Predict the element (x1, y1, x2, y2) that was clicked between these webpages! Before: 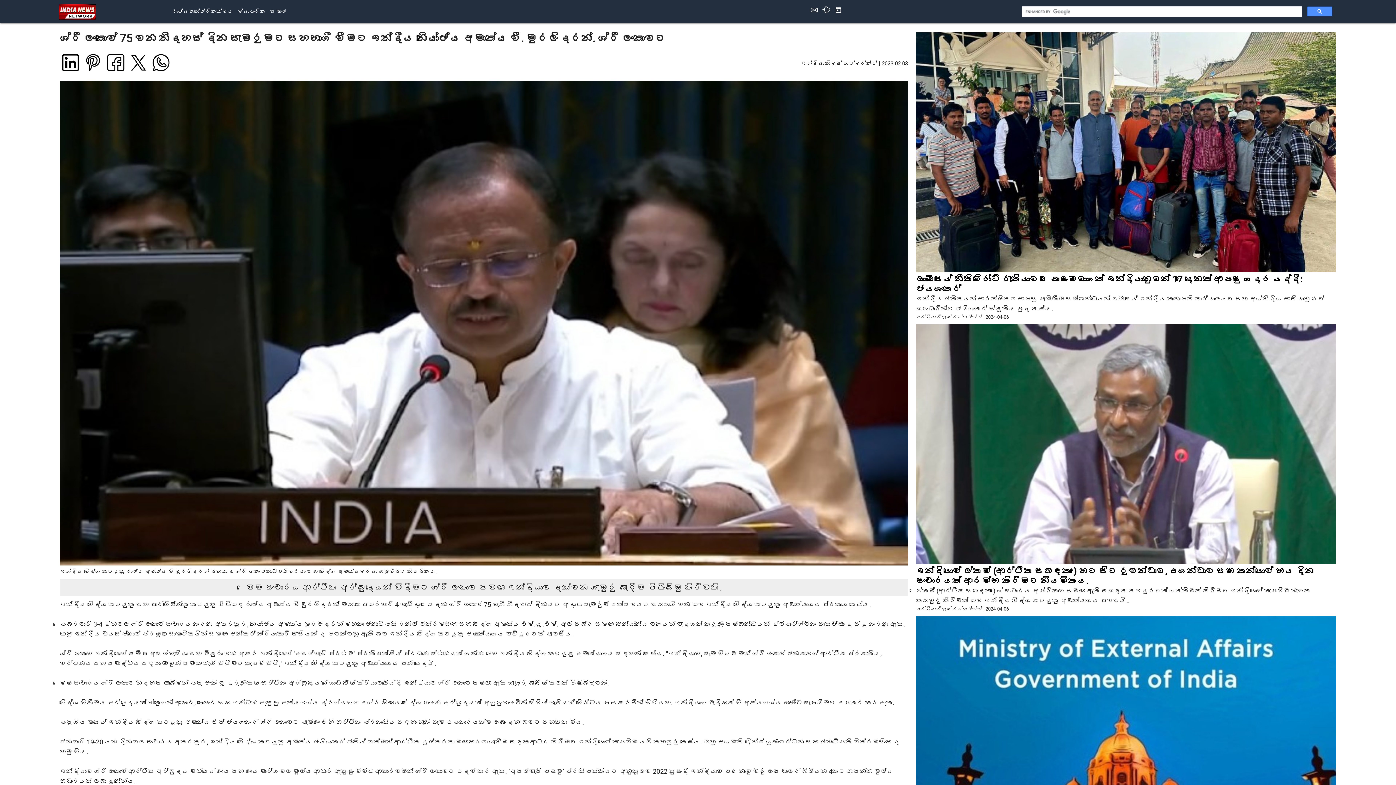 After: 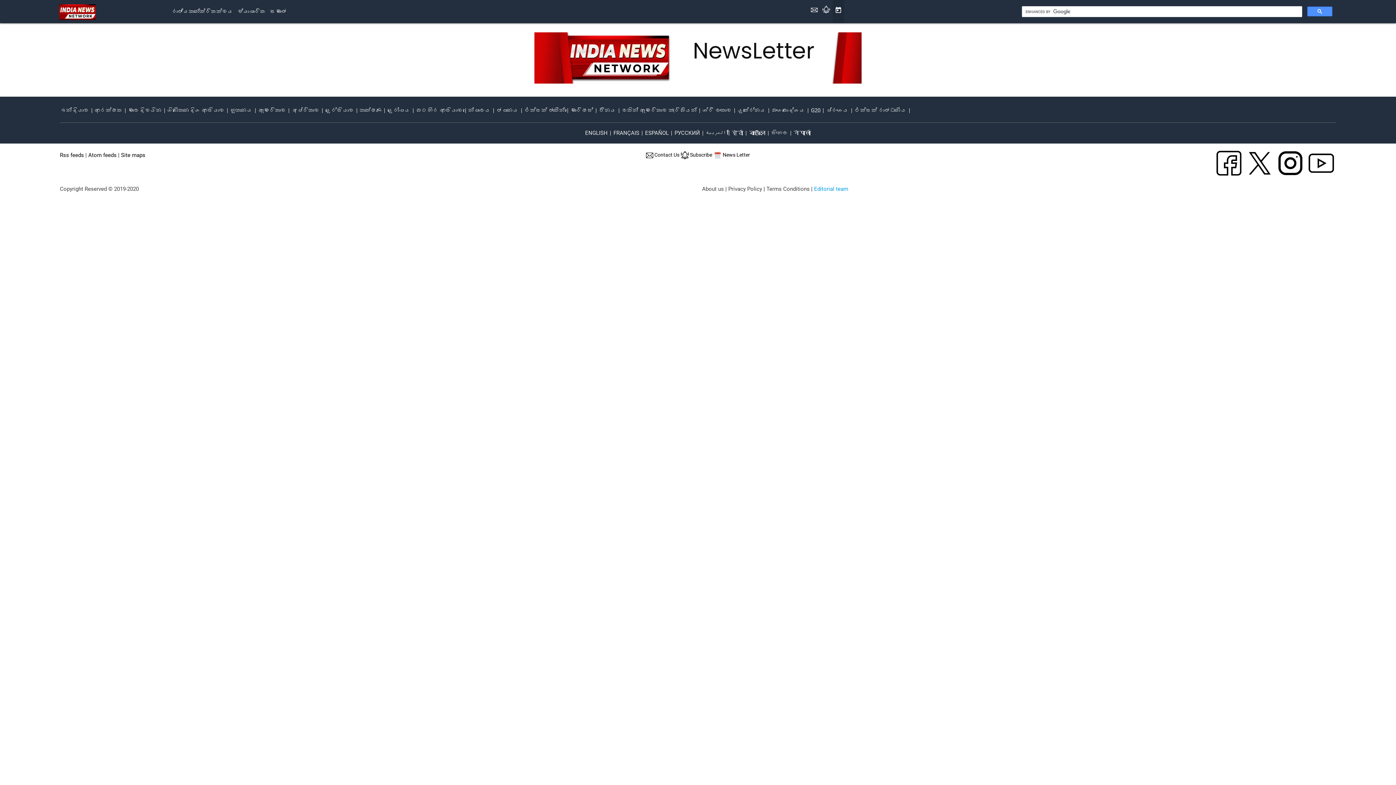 Action: label: today bbox: (832, 0, 844, 23)